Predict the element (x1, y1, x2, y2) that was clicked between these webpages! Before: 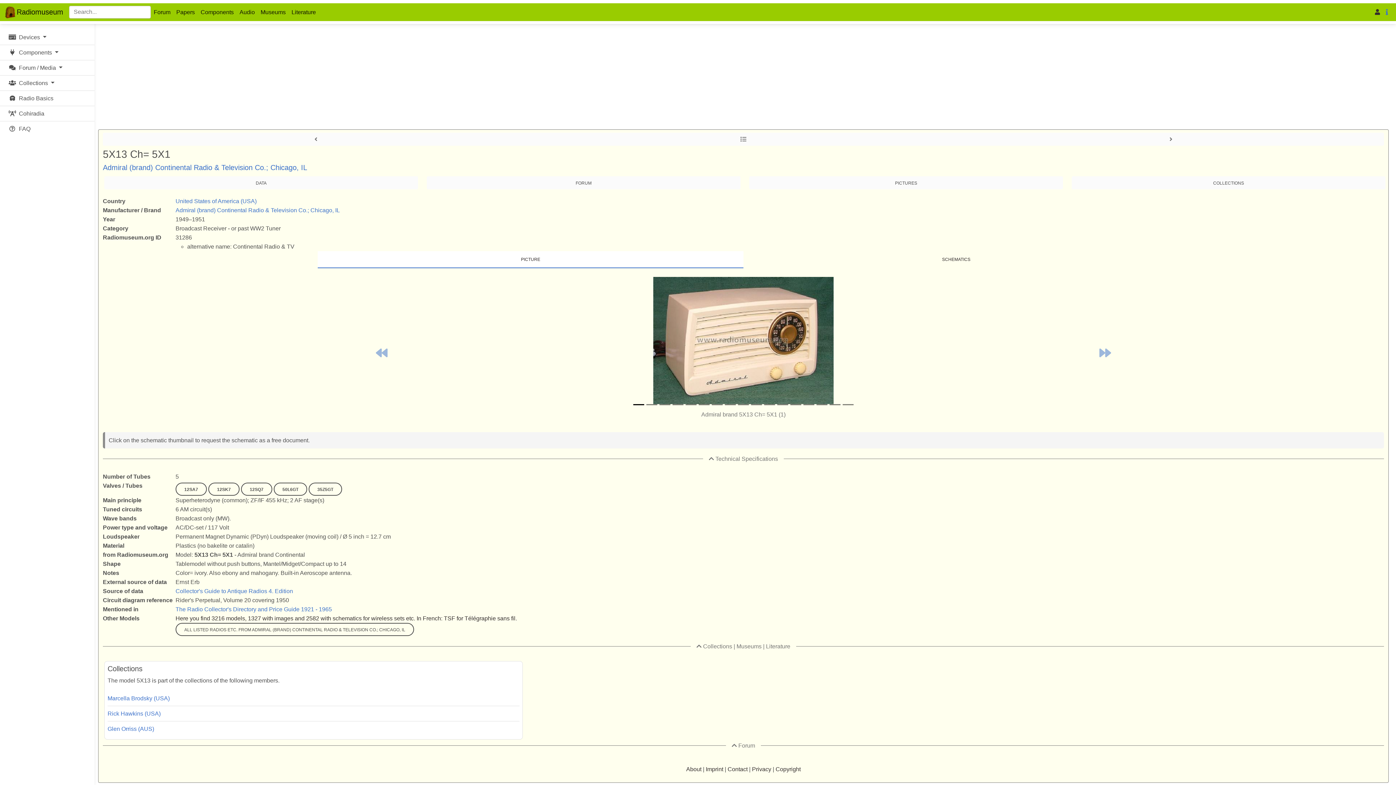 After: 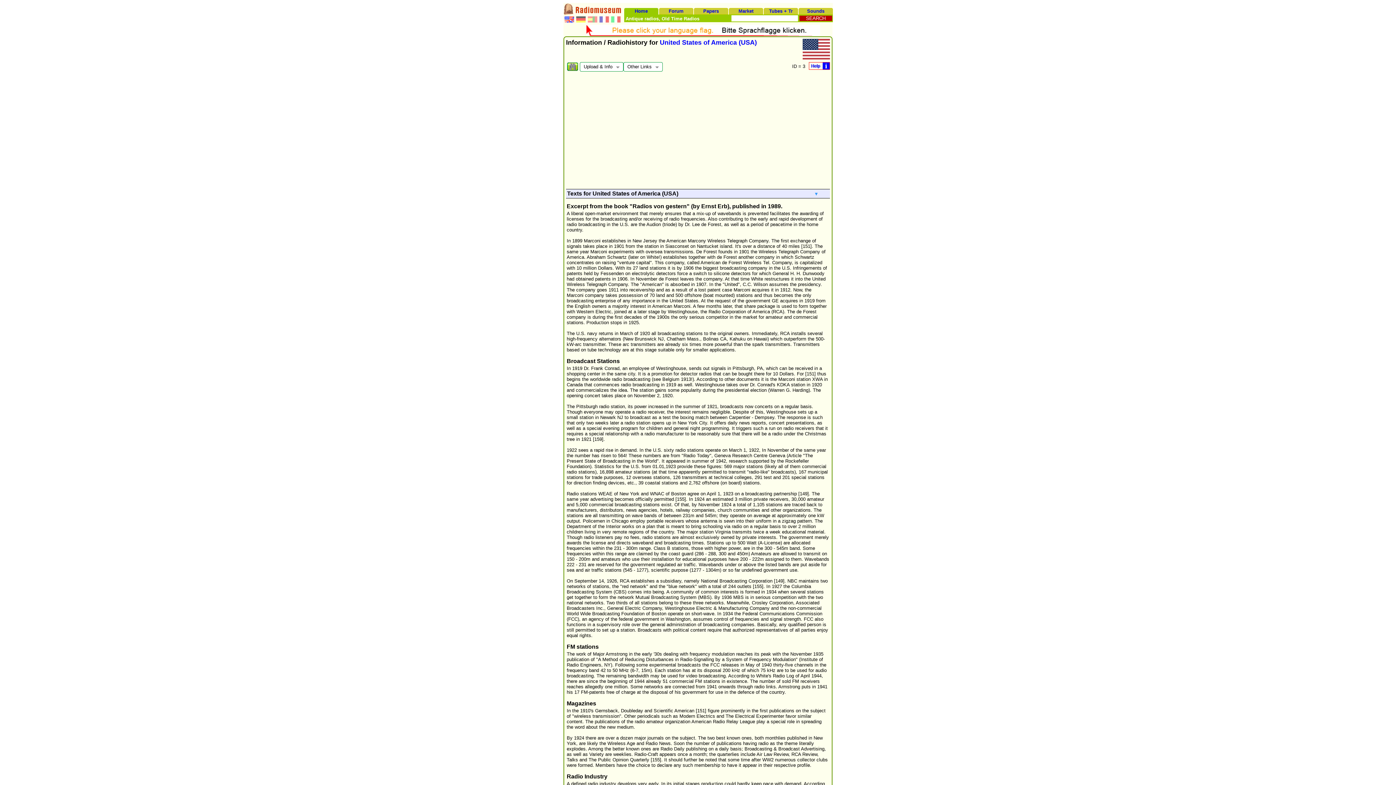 Action: bbox: (175, 198, 256, 204) label: United States of America (USA)